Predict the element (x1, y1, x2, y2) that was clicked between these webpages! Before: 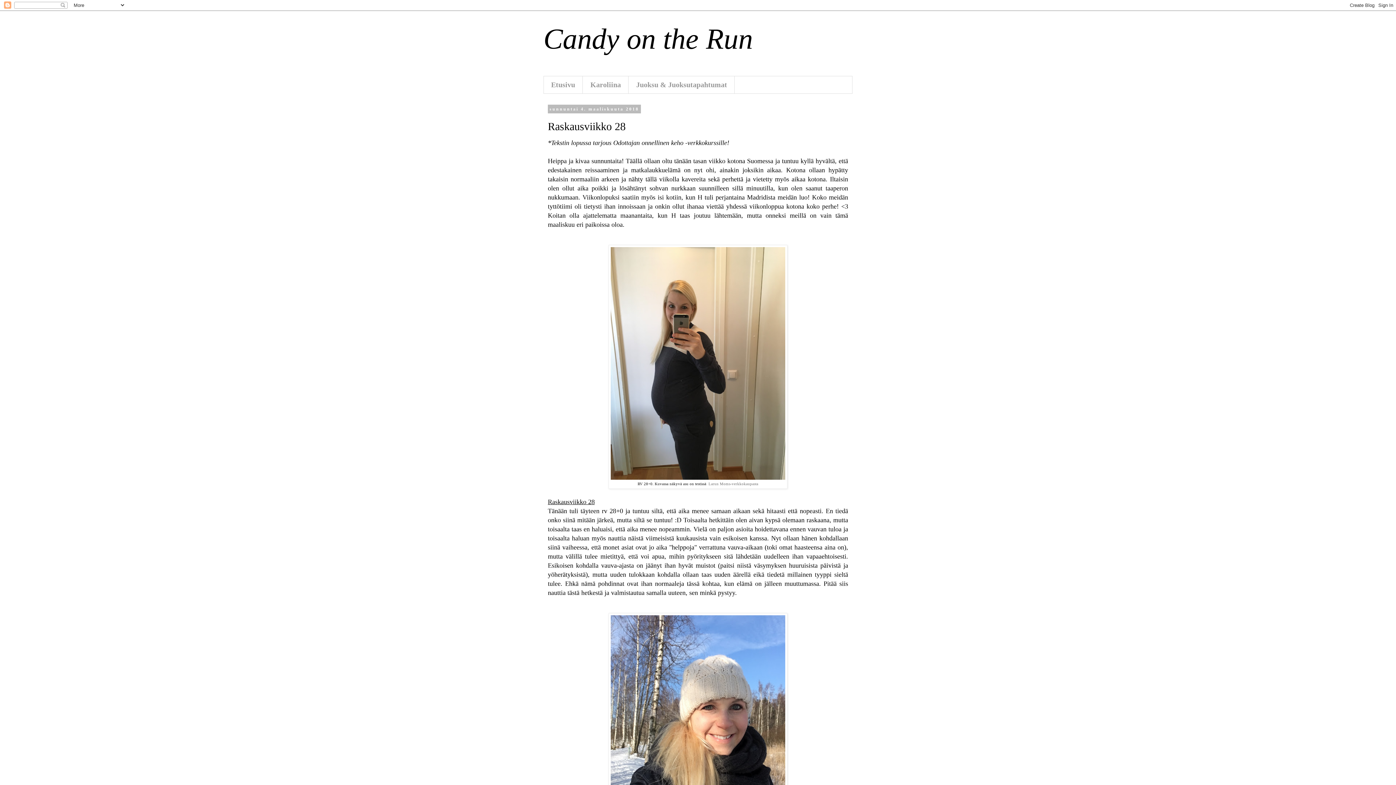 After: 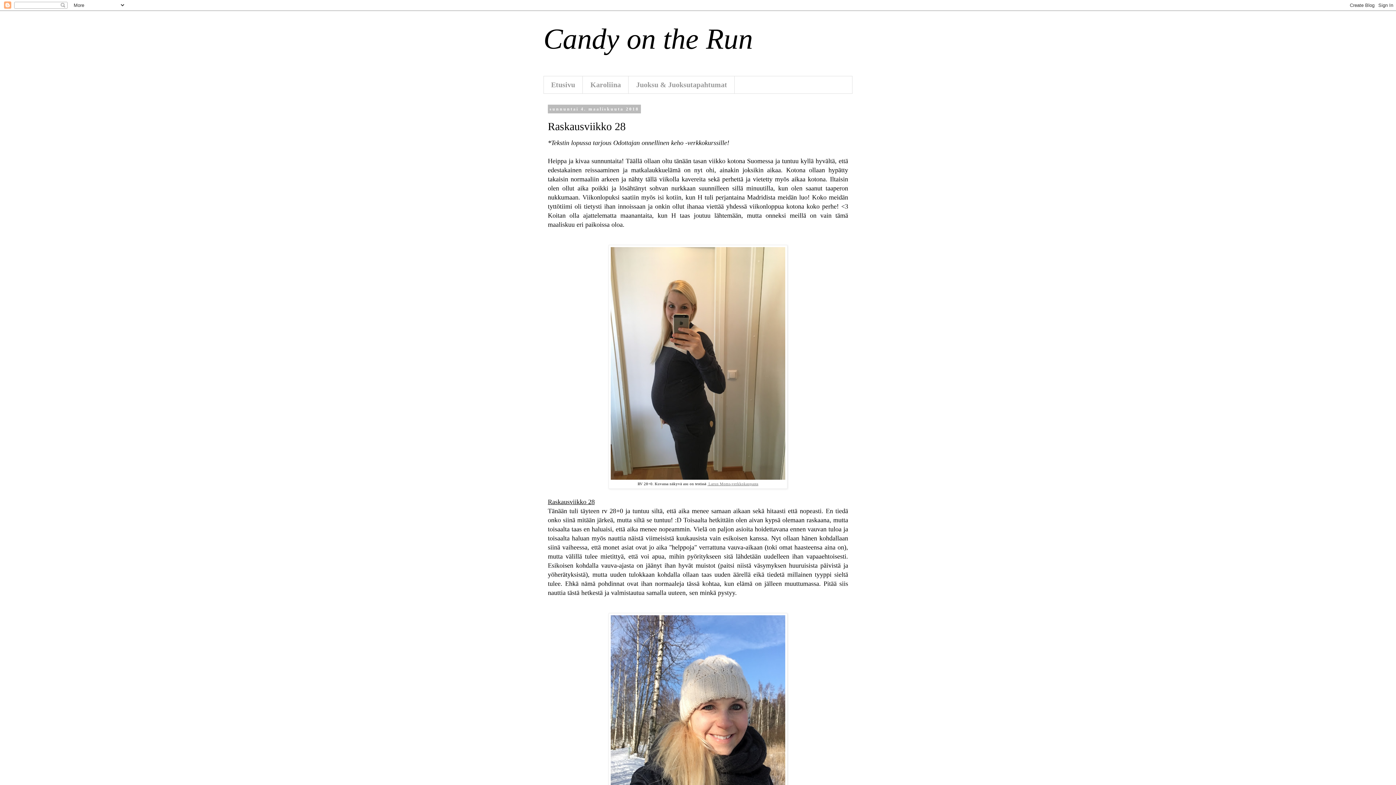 Action: label:  Larun Moms-verkkokaupasta bbox: (707, 482, 758, 486)